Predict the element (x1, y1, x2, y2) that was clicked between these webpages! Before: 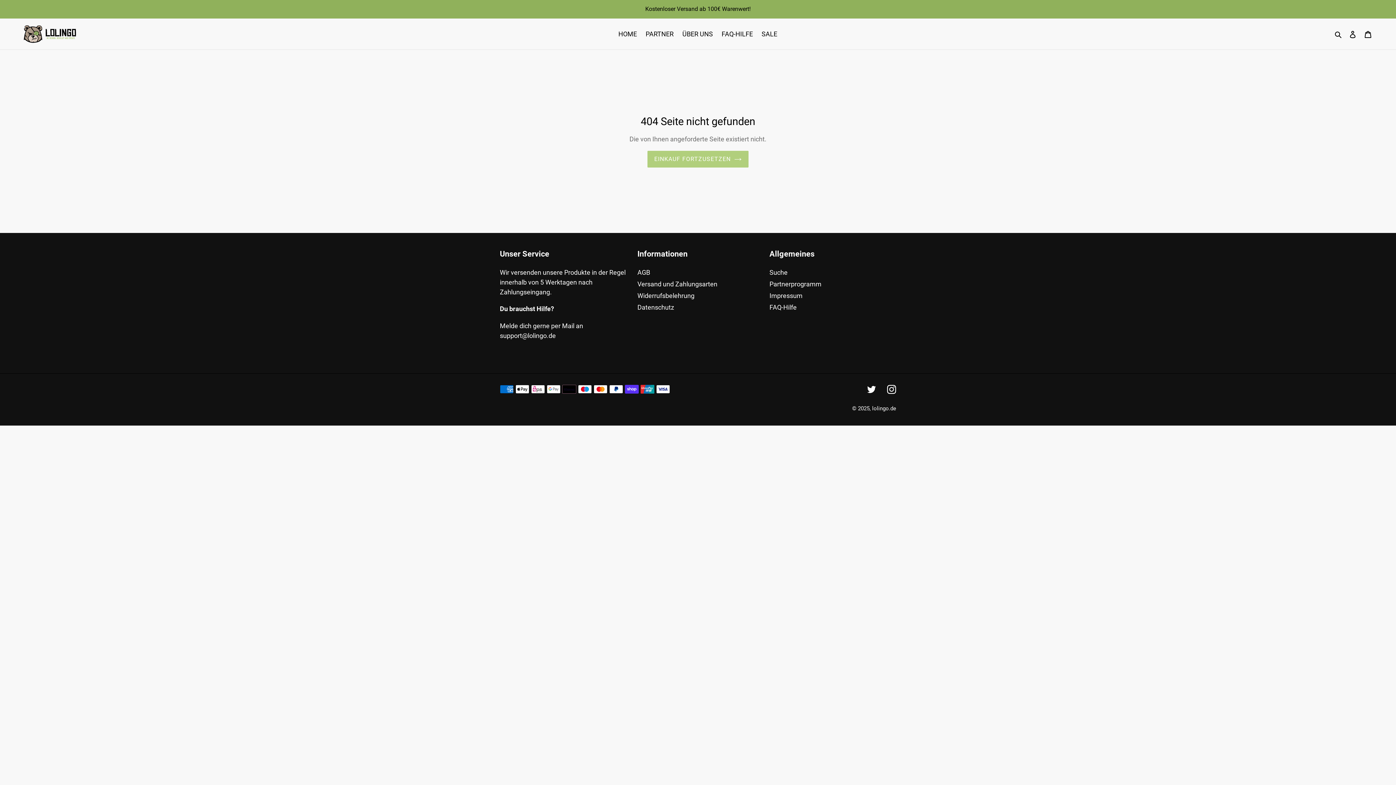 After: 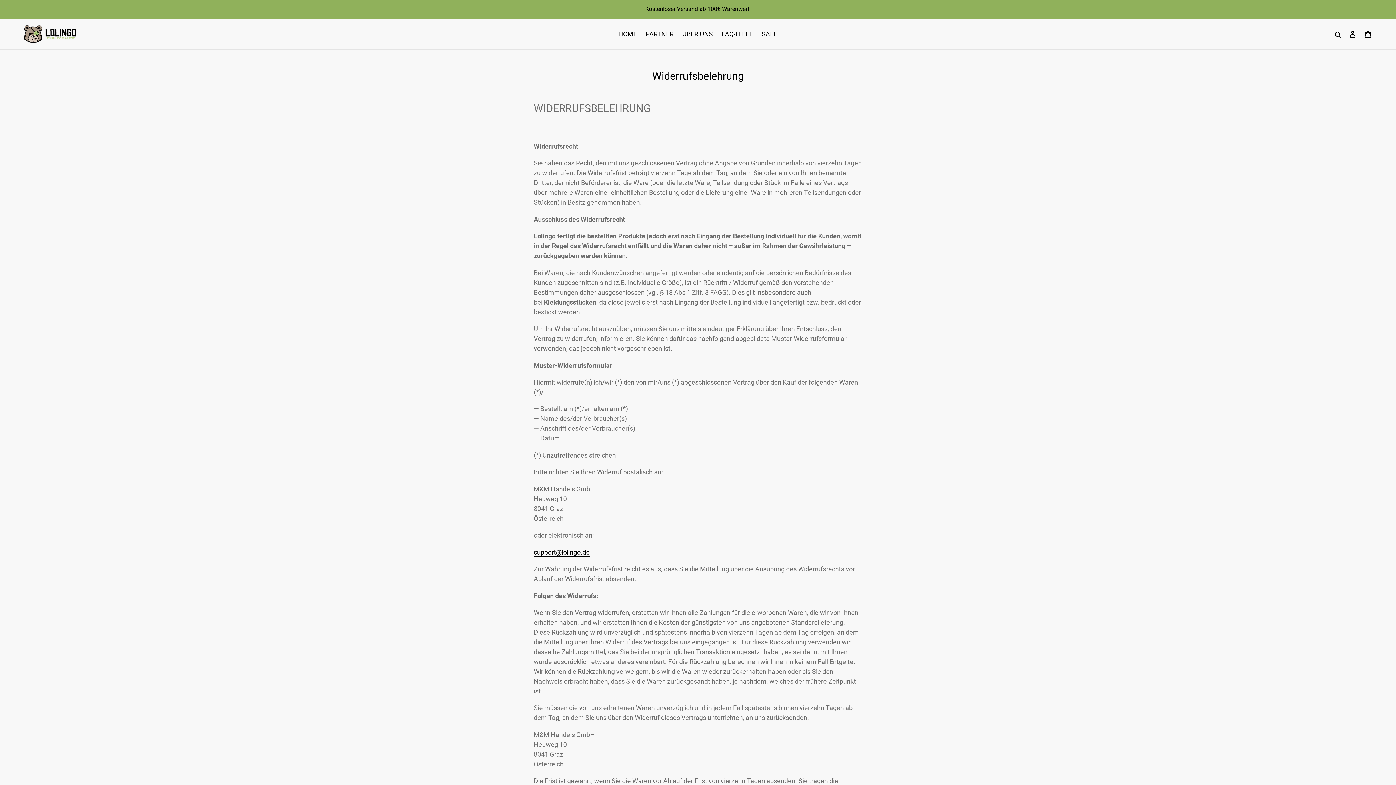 Action: bbox: (637, 291, 694, 299) label: Widerrufsbelehrung